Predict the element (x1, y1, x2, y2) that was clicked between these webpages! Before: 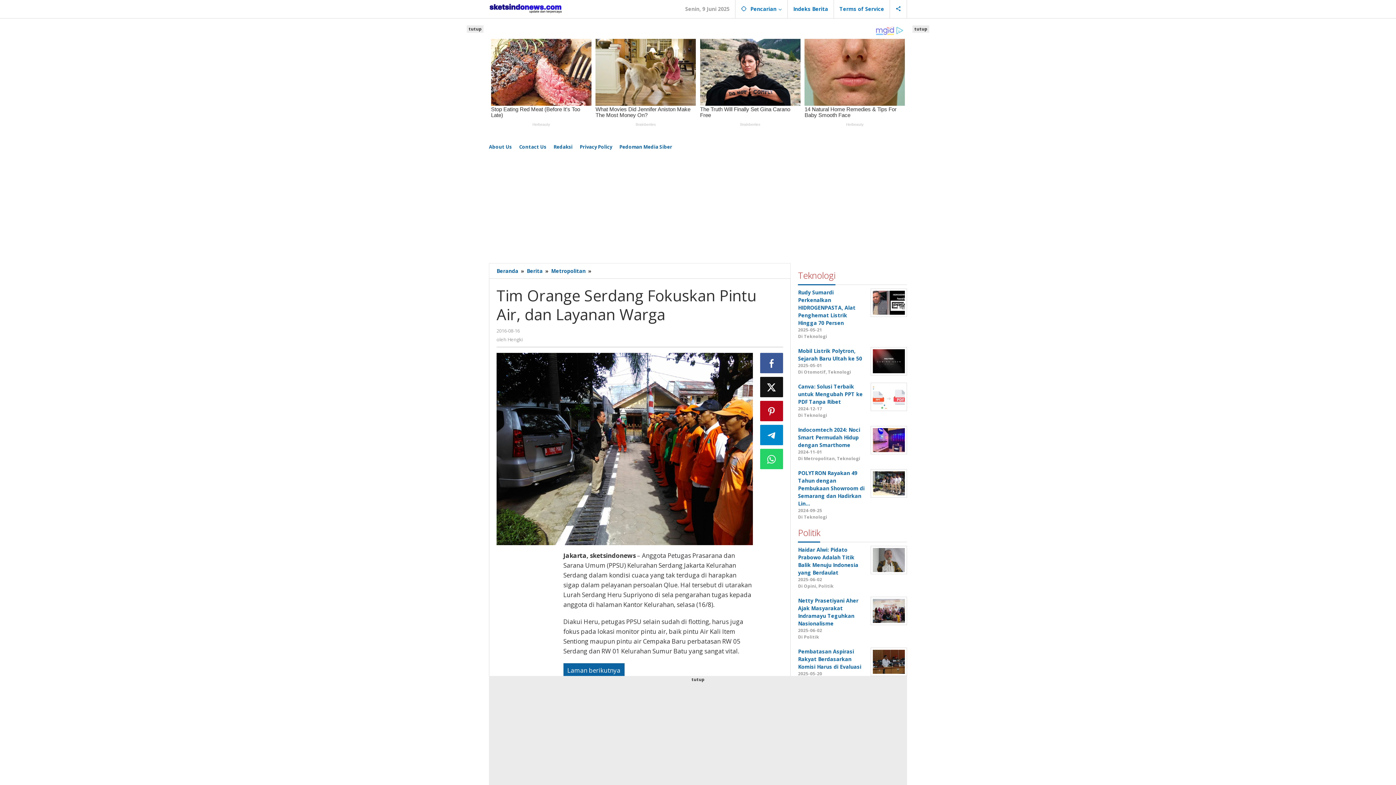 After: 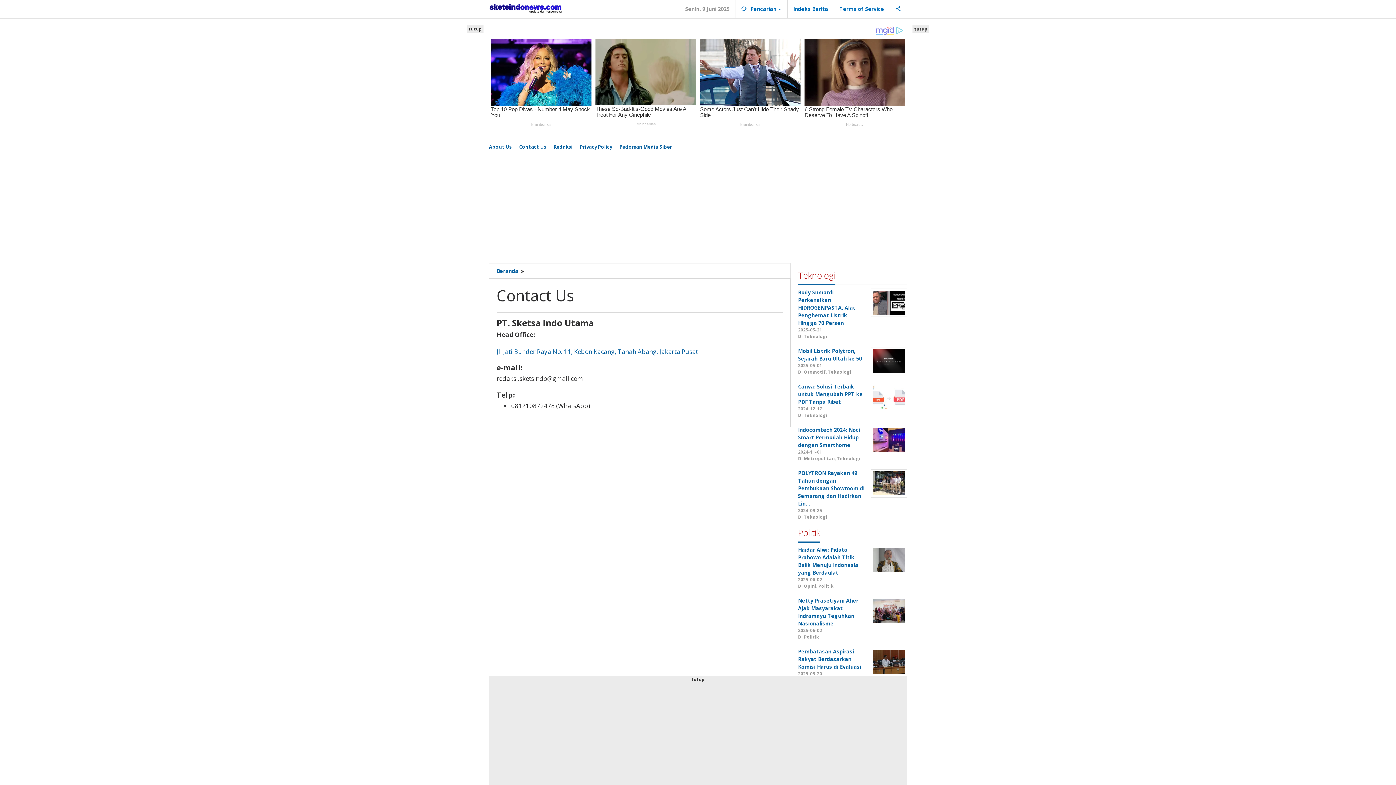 Action: bbox: (515, 143, 550, 150) label: Contact Us